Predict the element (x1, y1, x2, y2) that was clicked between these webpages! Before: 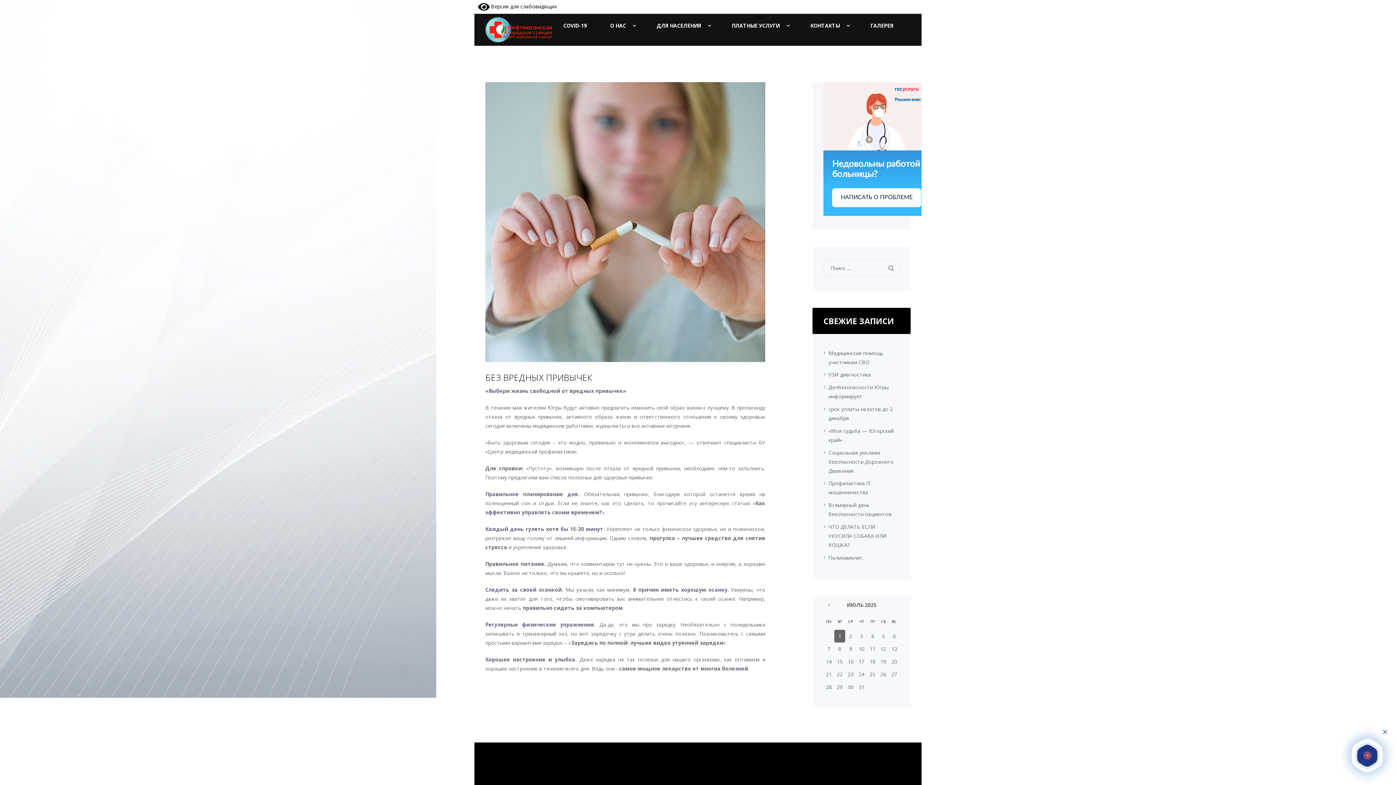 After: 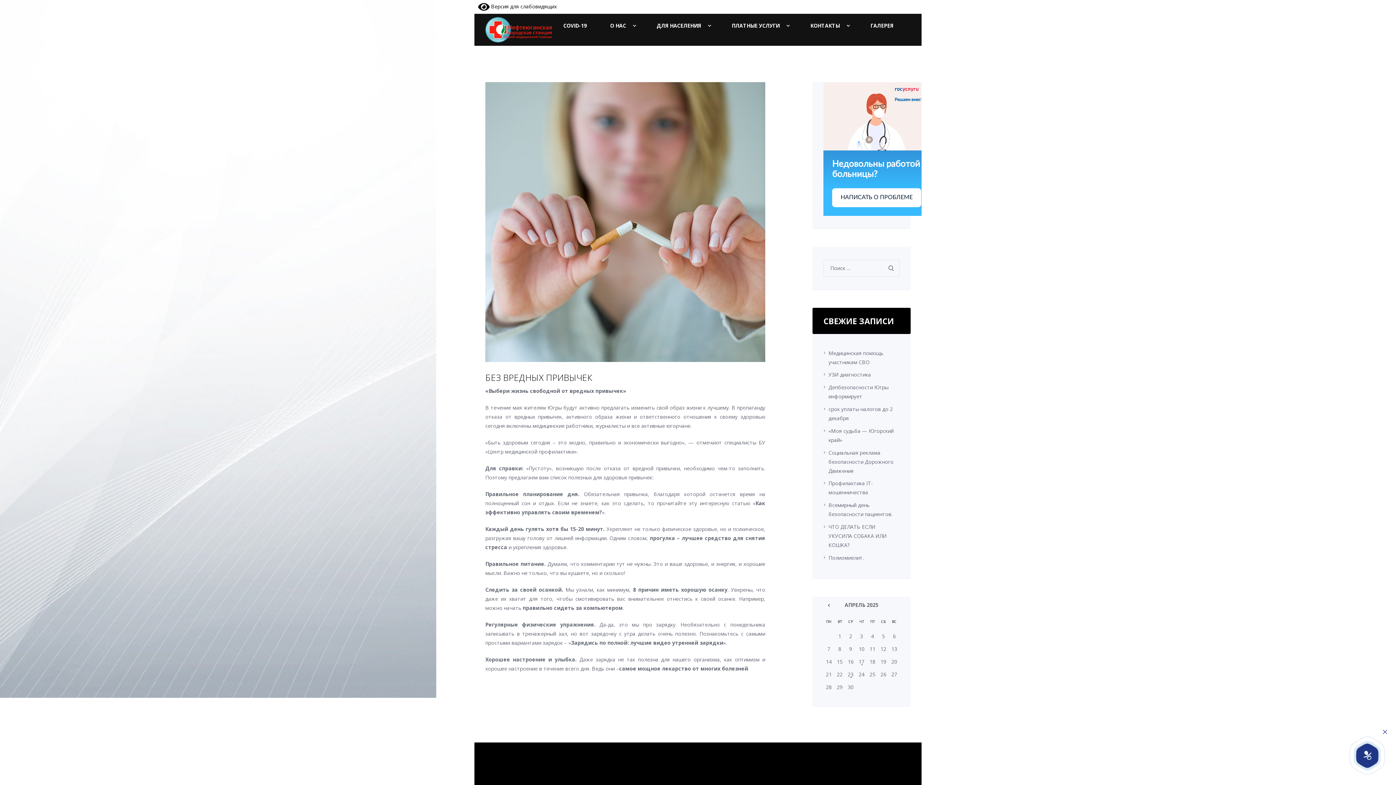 Action: bbox: (825, 600, 833, 610)